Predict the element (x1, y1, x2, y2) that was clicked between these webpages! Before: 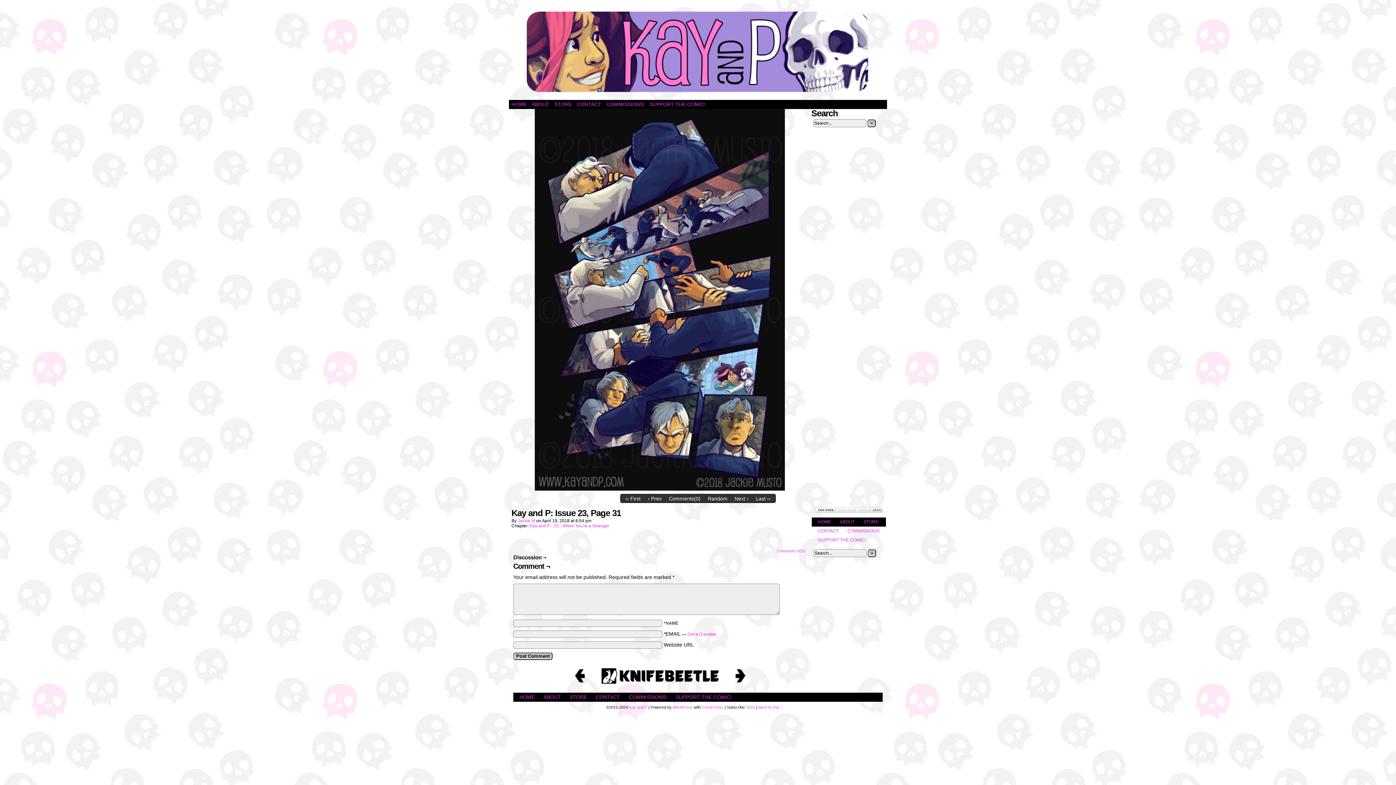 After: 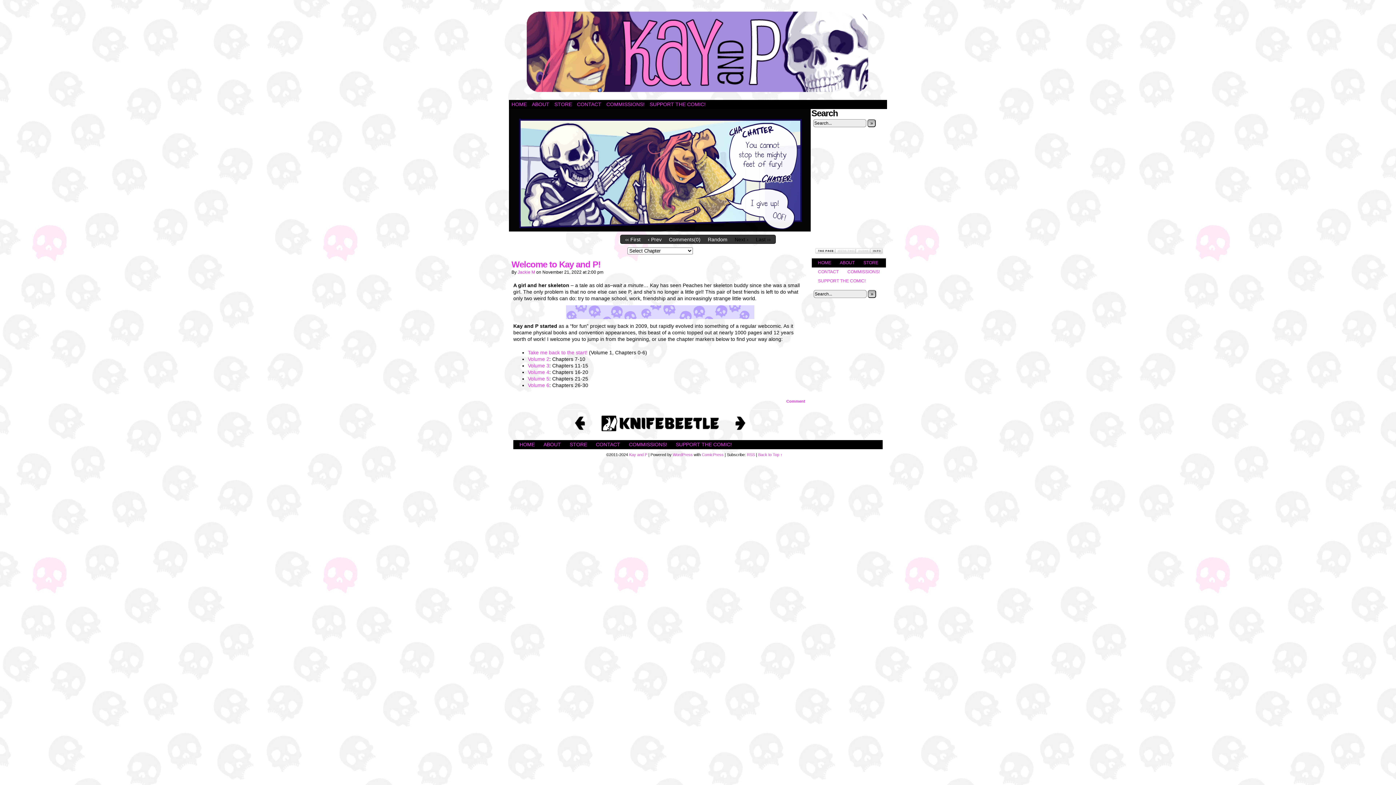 Action: bbox: (509, 100, 529, 109) label: HOME